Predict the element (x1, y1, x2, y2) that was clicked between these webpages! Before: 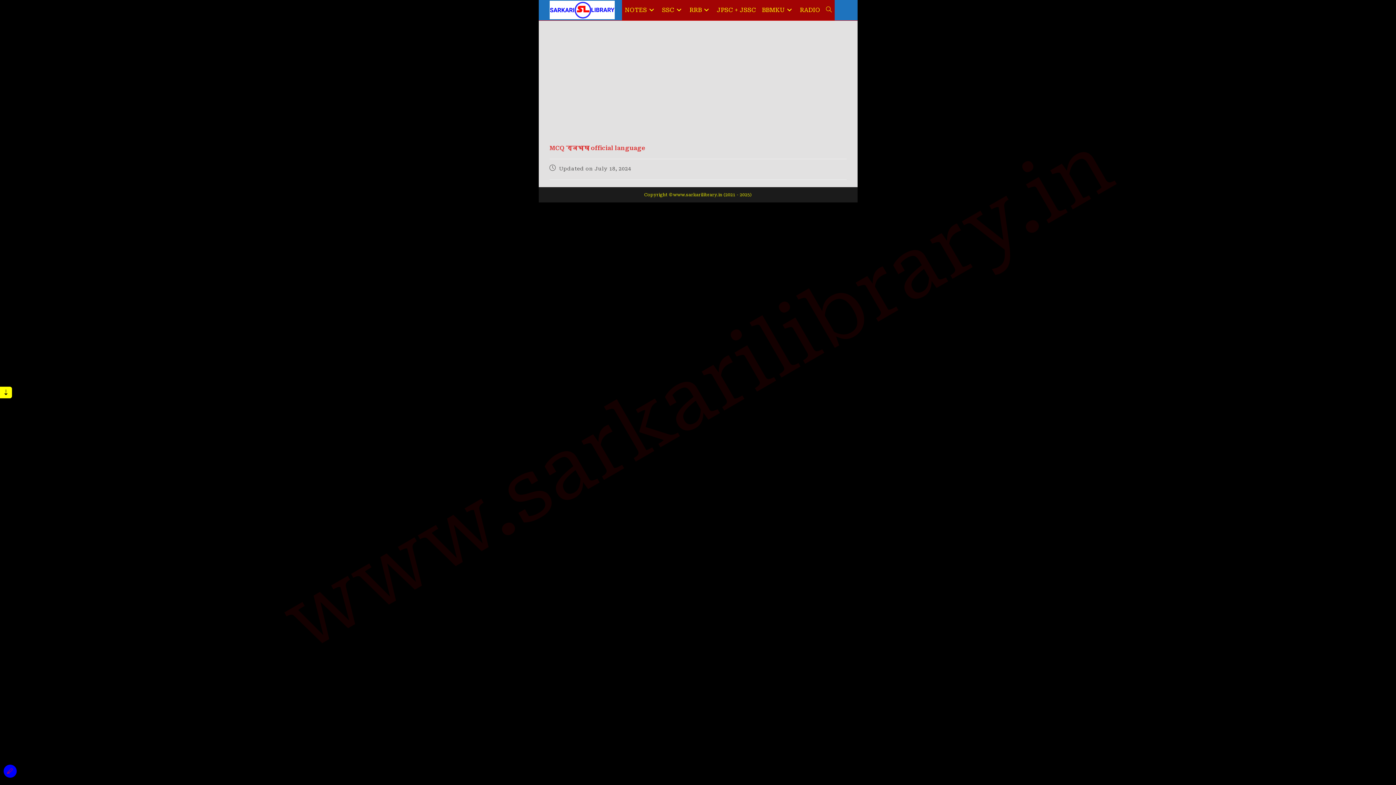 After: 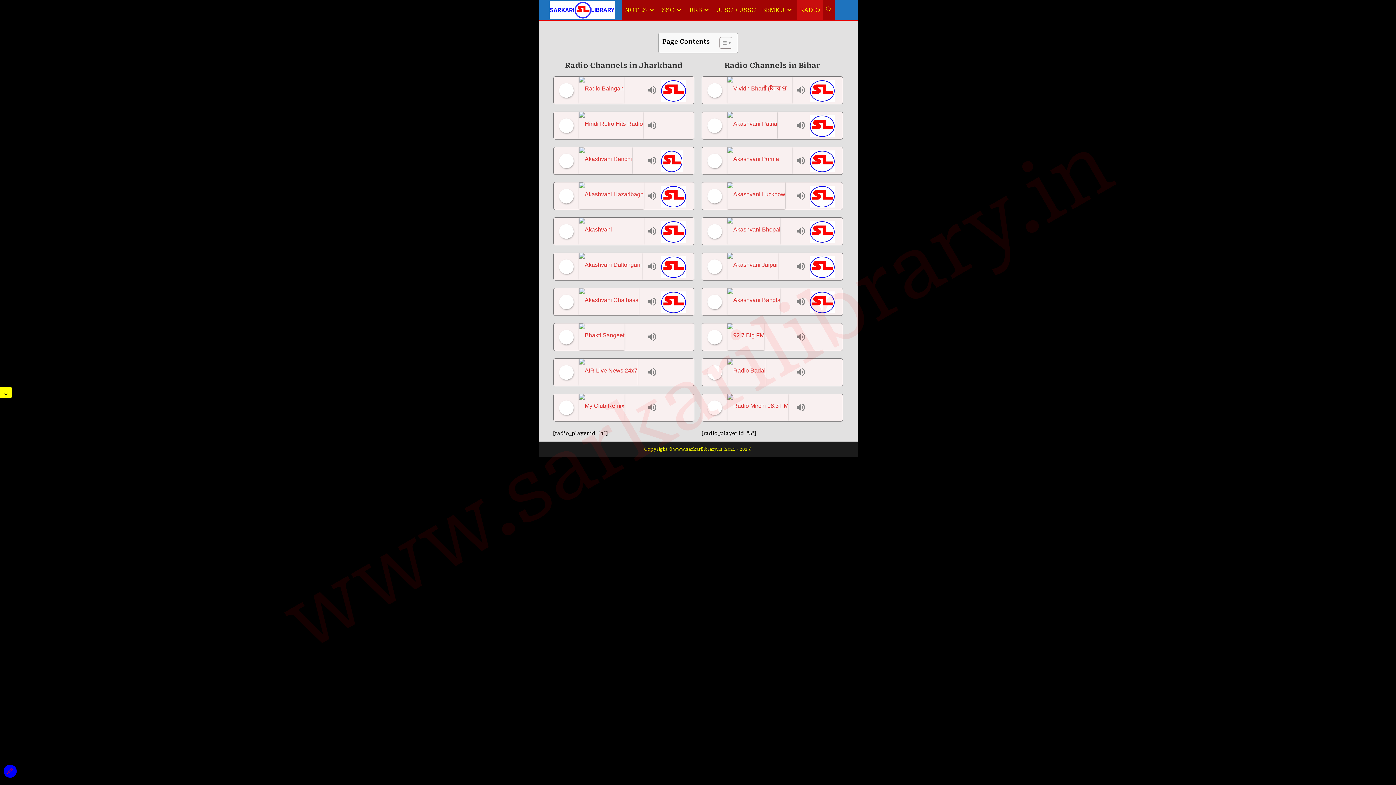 Action: label: RADIO bbox: (797, 0, 823, 20)